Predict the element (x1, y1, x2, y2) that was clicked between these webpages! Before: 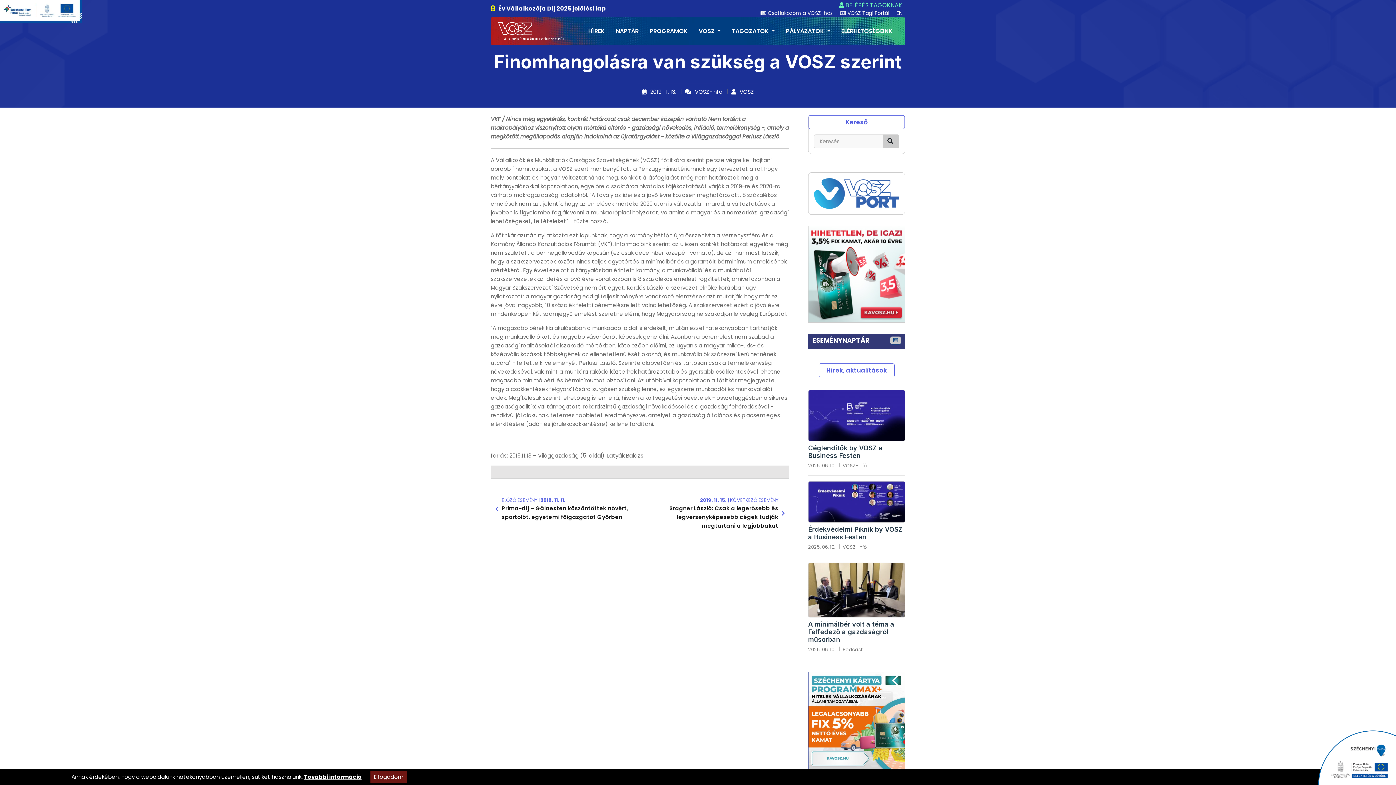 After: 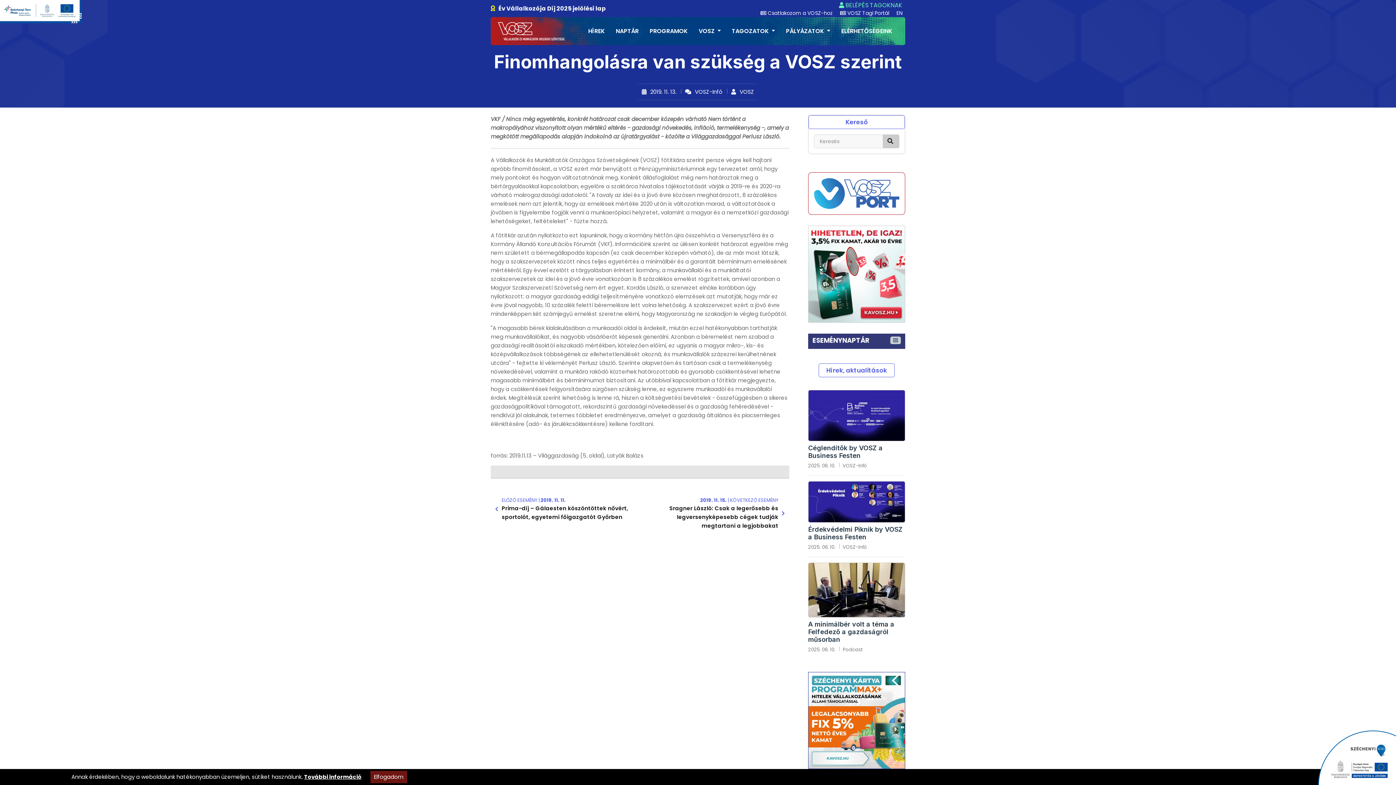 Action: bbox: (814, 178, 899, 186)